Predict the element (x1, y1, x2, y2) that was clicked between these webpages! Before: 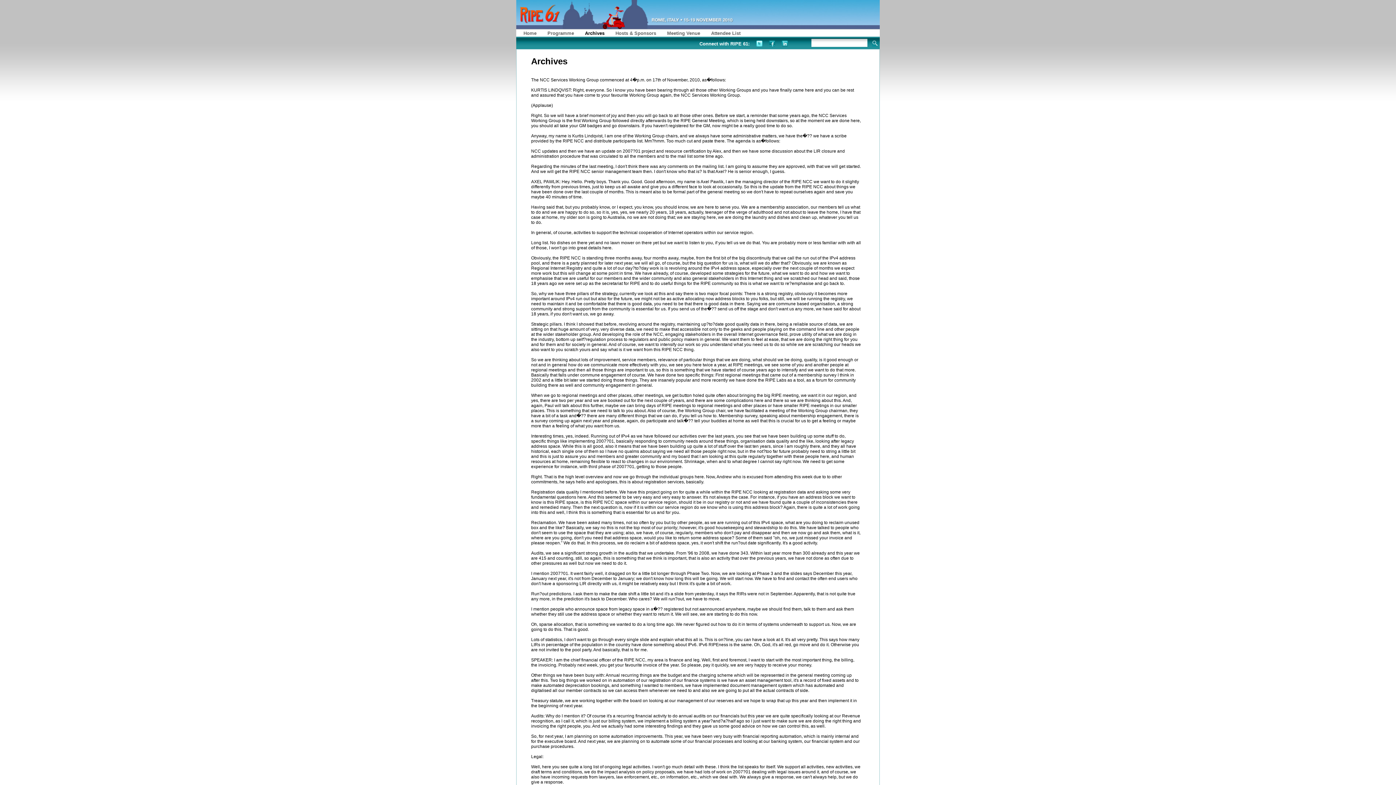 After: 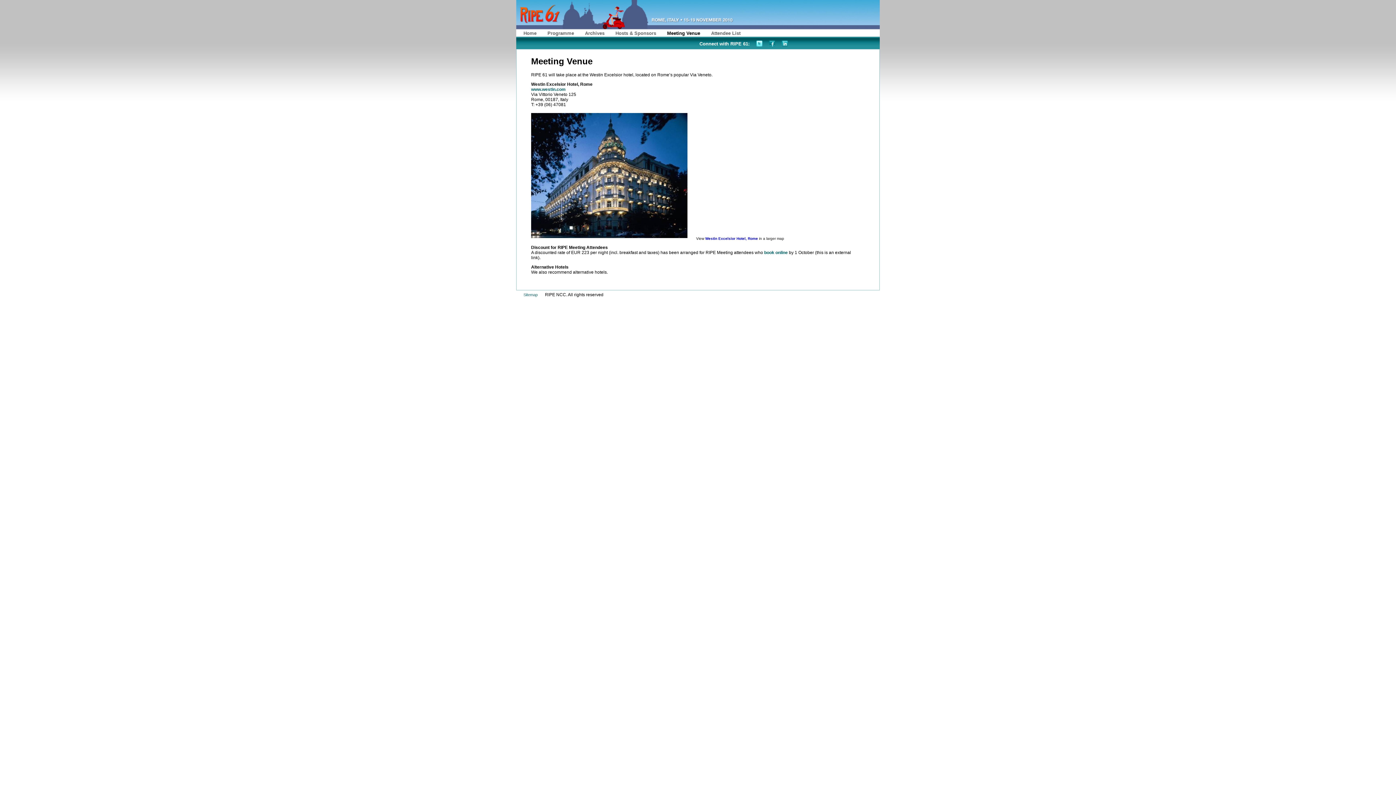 Action: bbox: (667, 30, 700, 36) label: Meeting Venue